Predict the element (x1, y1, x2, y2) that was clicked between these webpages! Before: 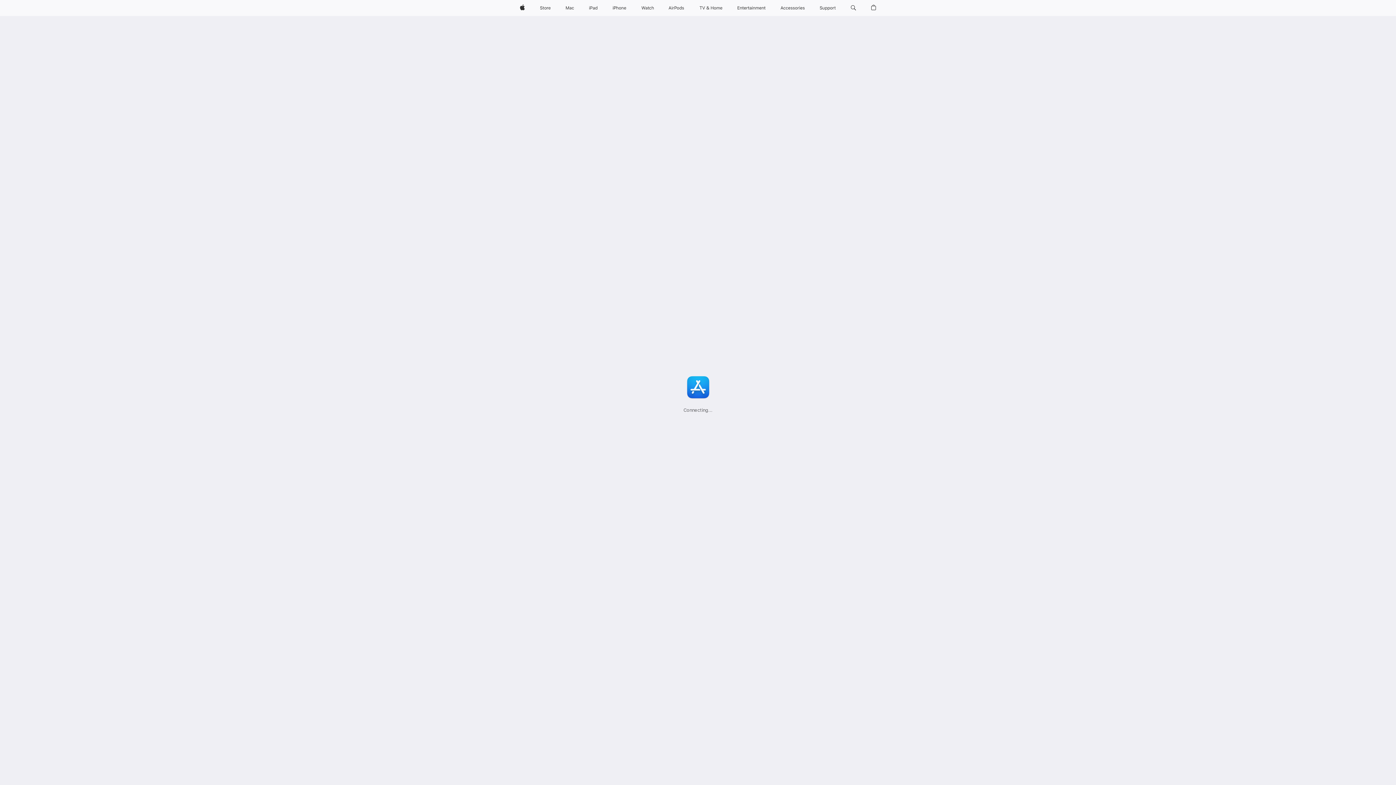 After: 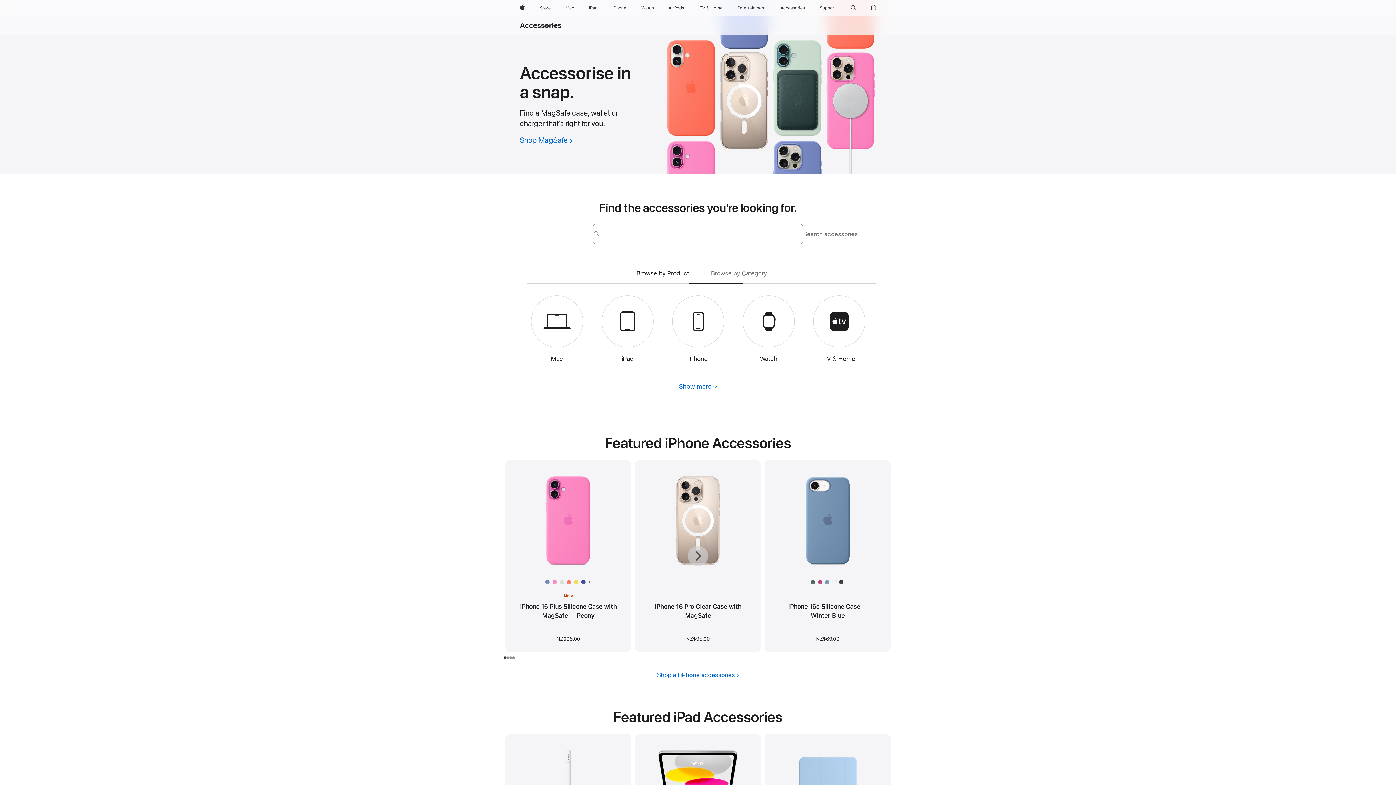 Action: bbox: (777, 0, 808, 16) label: Accessories